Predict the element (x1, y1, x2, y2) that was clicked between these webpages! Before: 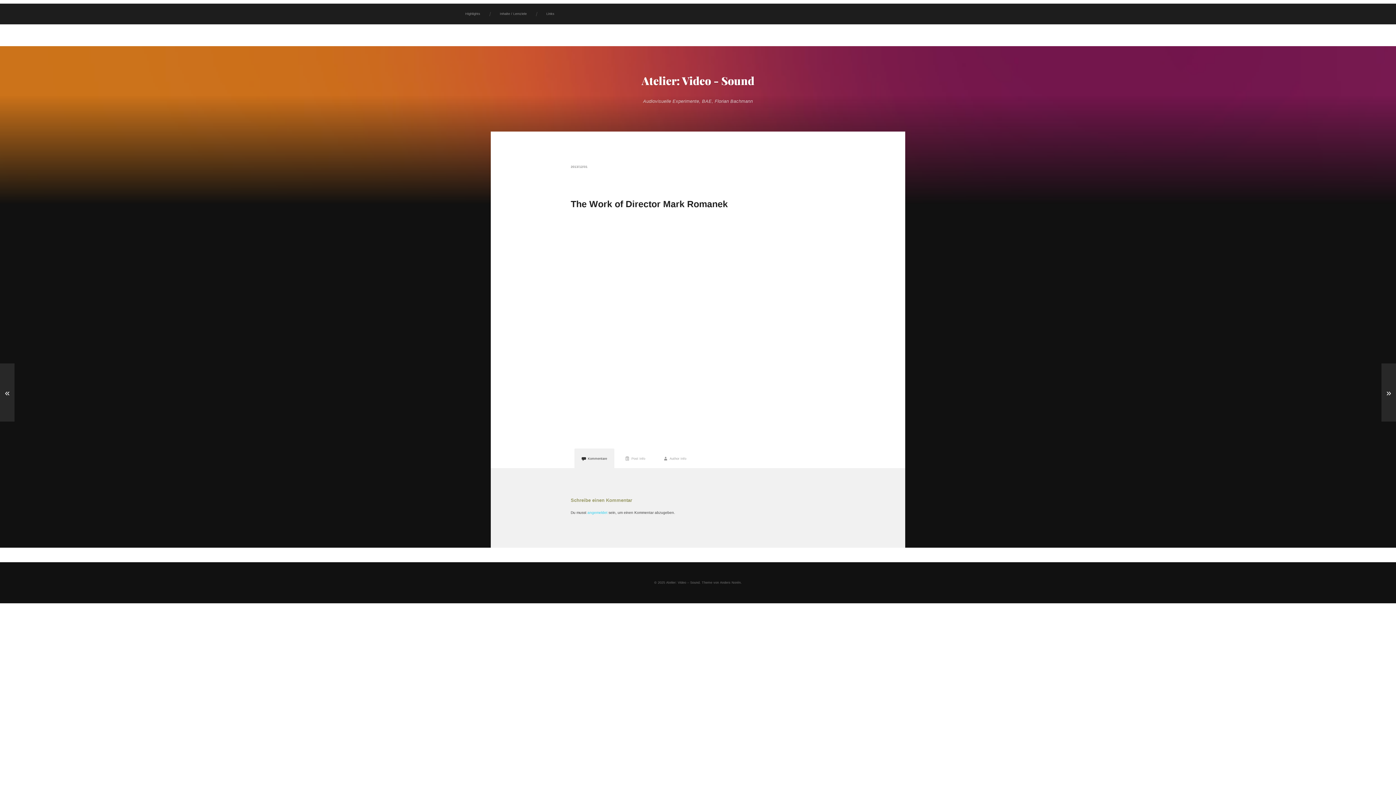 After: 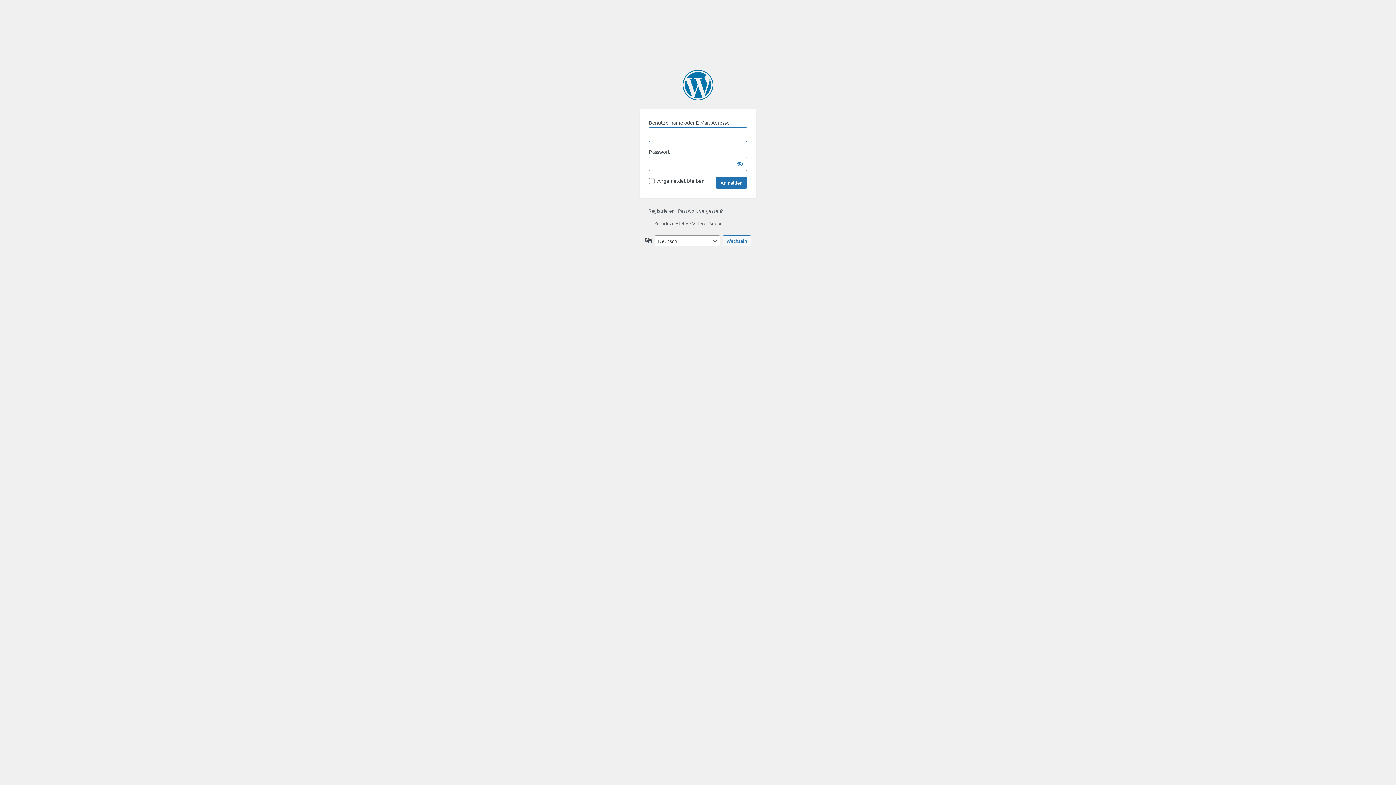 Action: label: angemeldet bbox: (587, 511, 607, 515)